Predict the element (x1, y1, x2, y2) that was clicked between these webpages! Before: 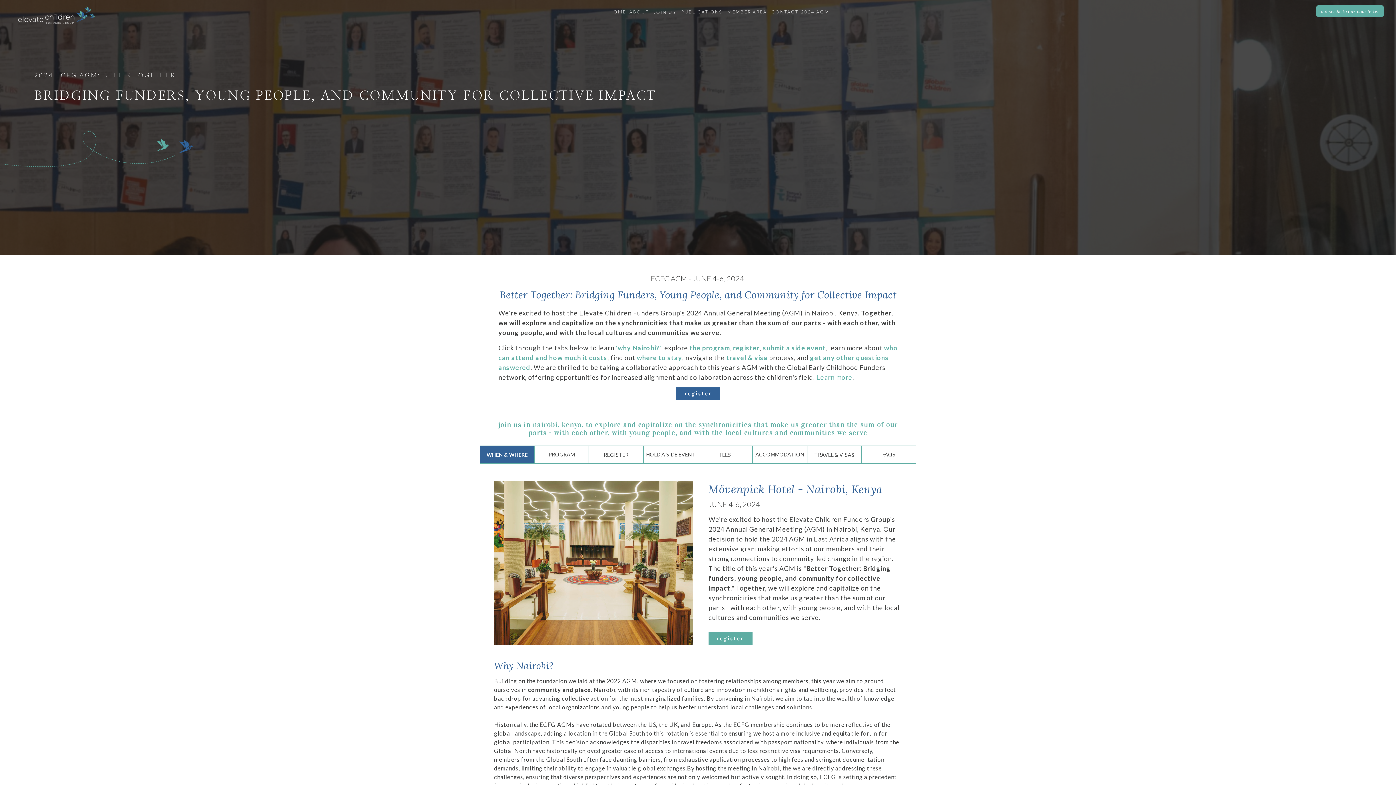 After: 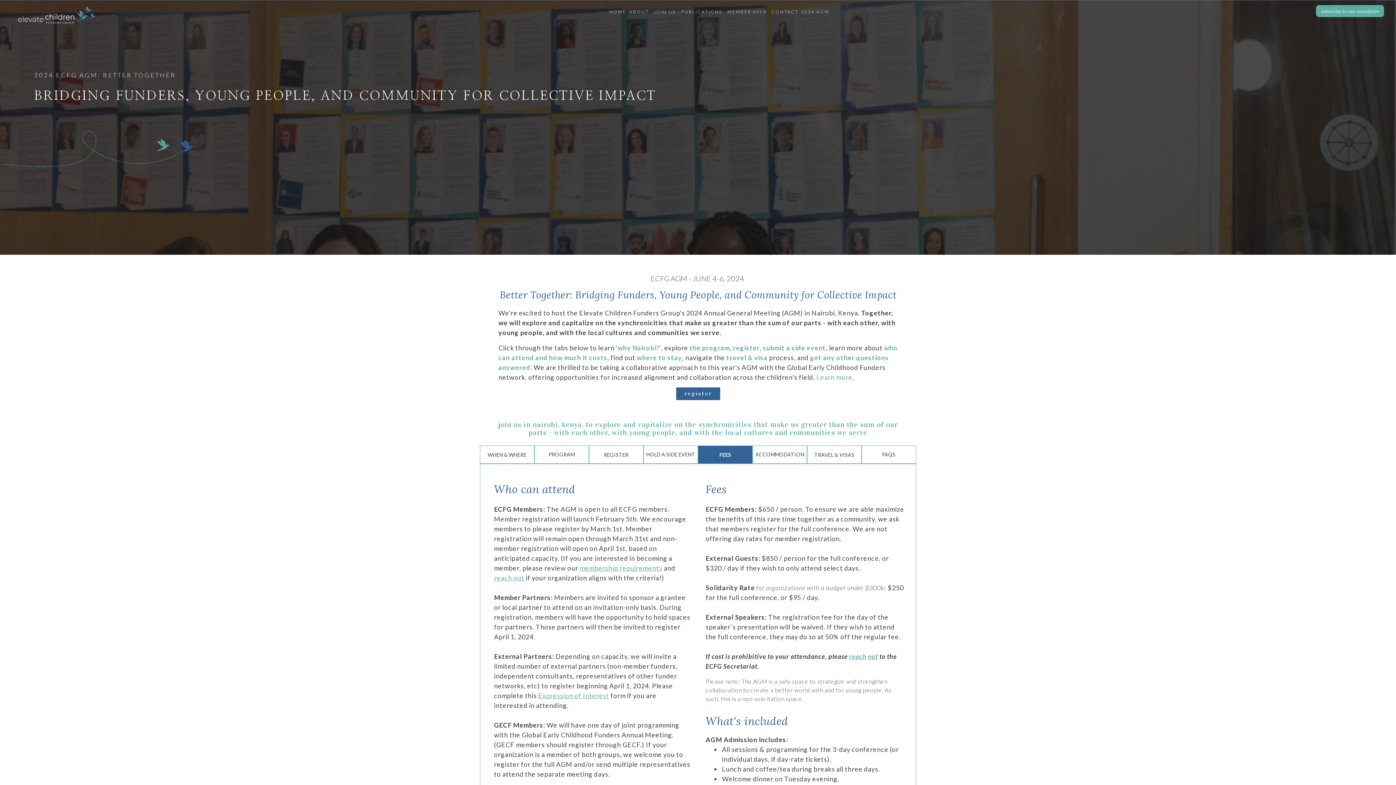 Action: label: FEES bbox: (698, 446, 752, 463)